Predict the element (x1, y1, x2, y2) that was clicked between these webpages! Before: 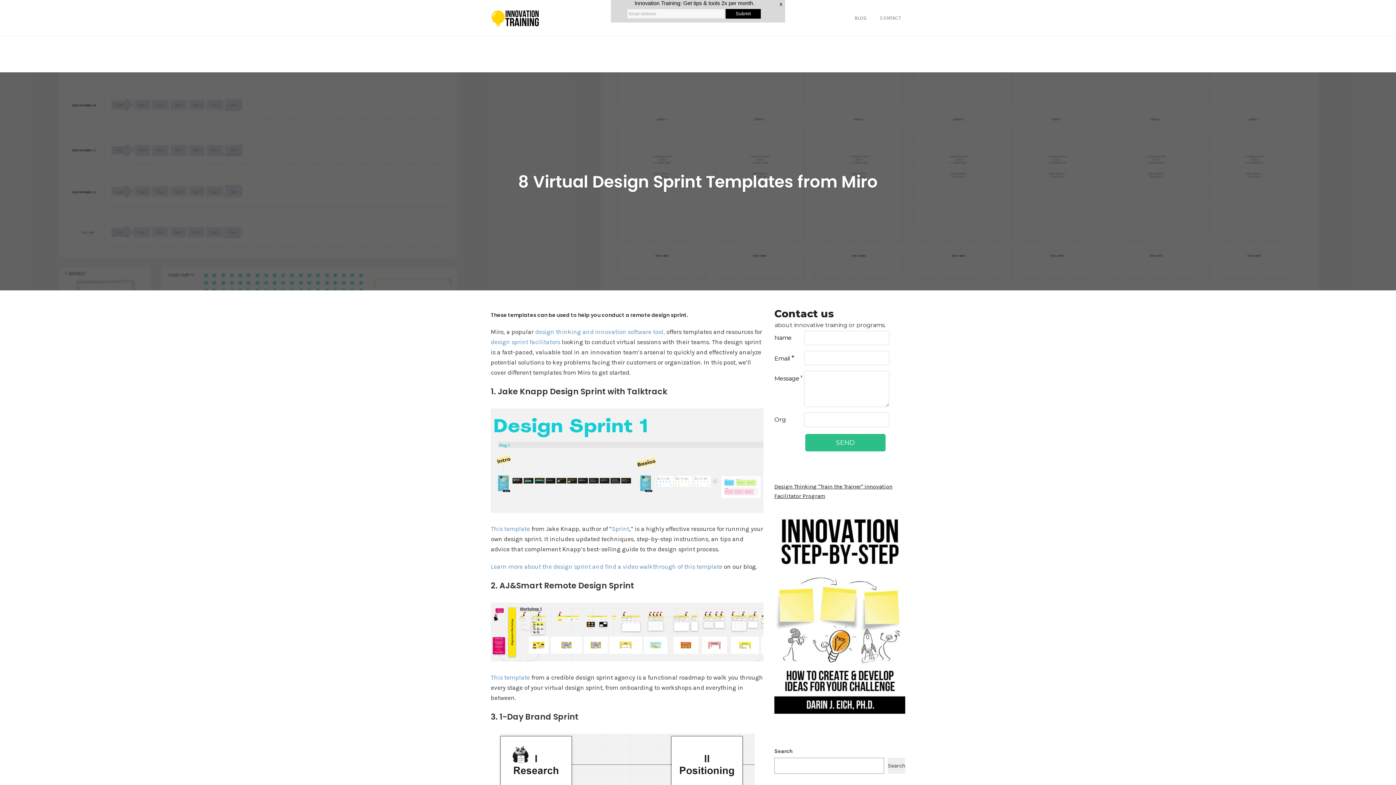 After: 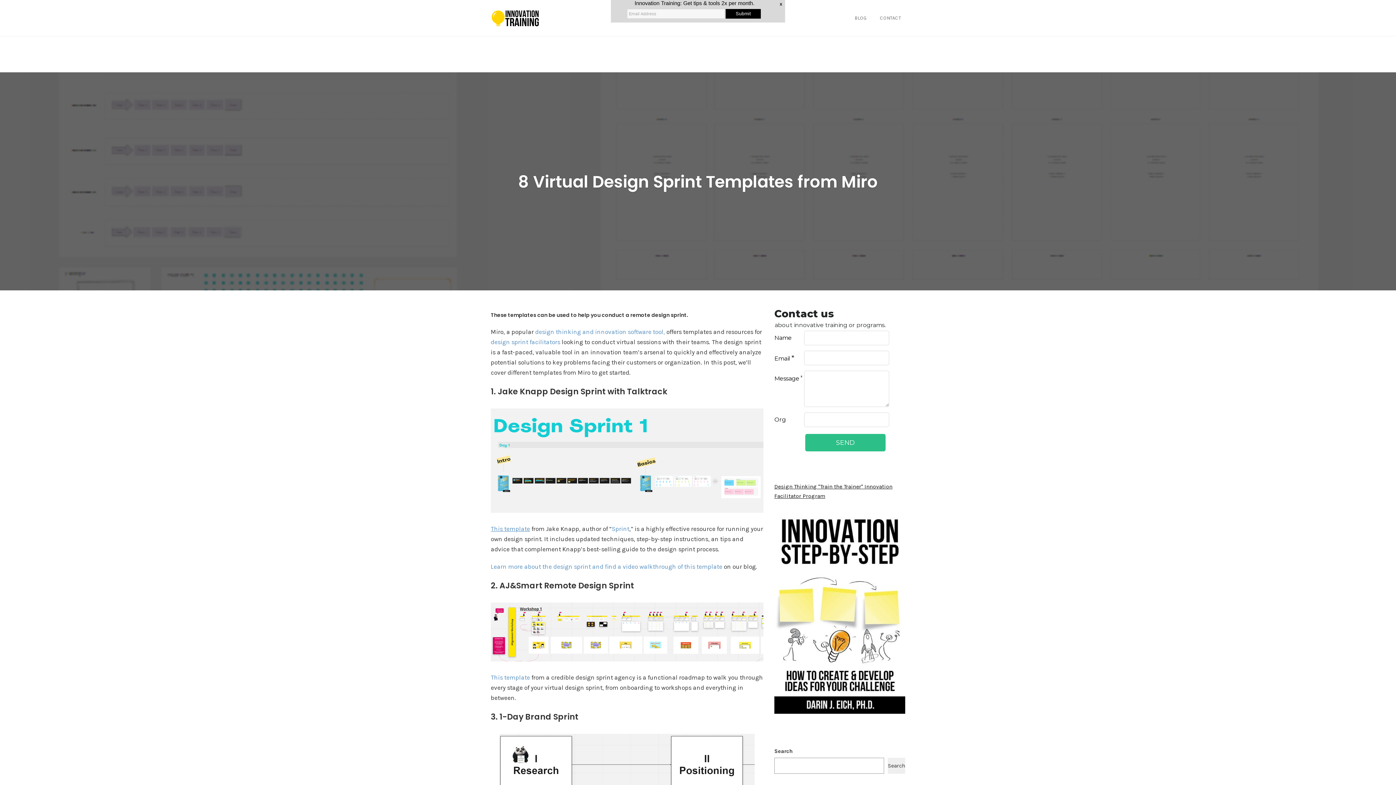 Action: label: This template bbox: (490, 498, 530, 505)